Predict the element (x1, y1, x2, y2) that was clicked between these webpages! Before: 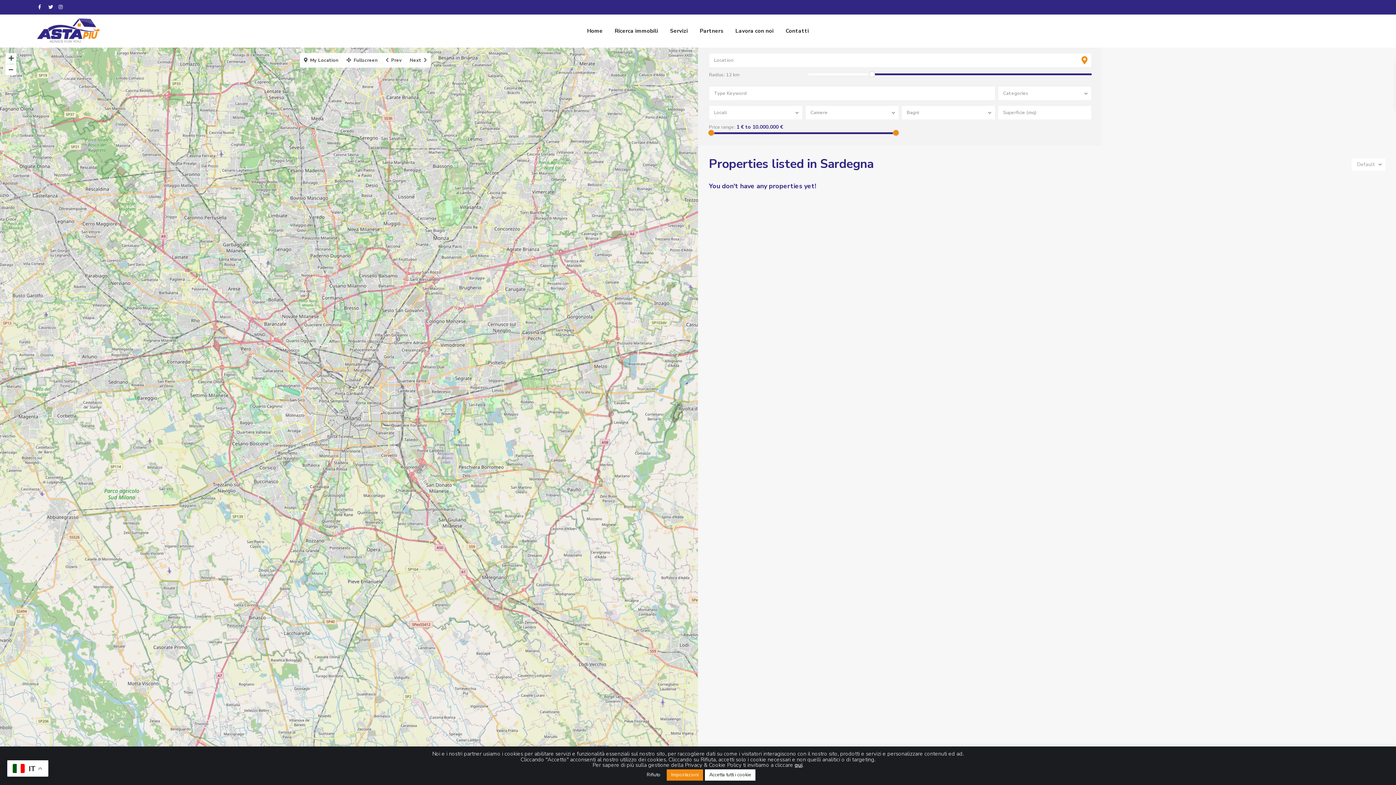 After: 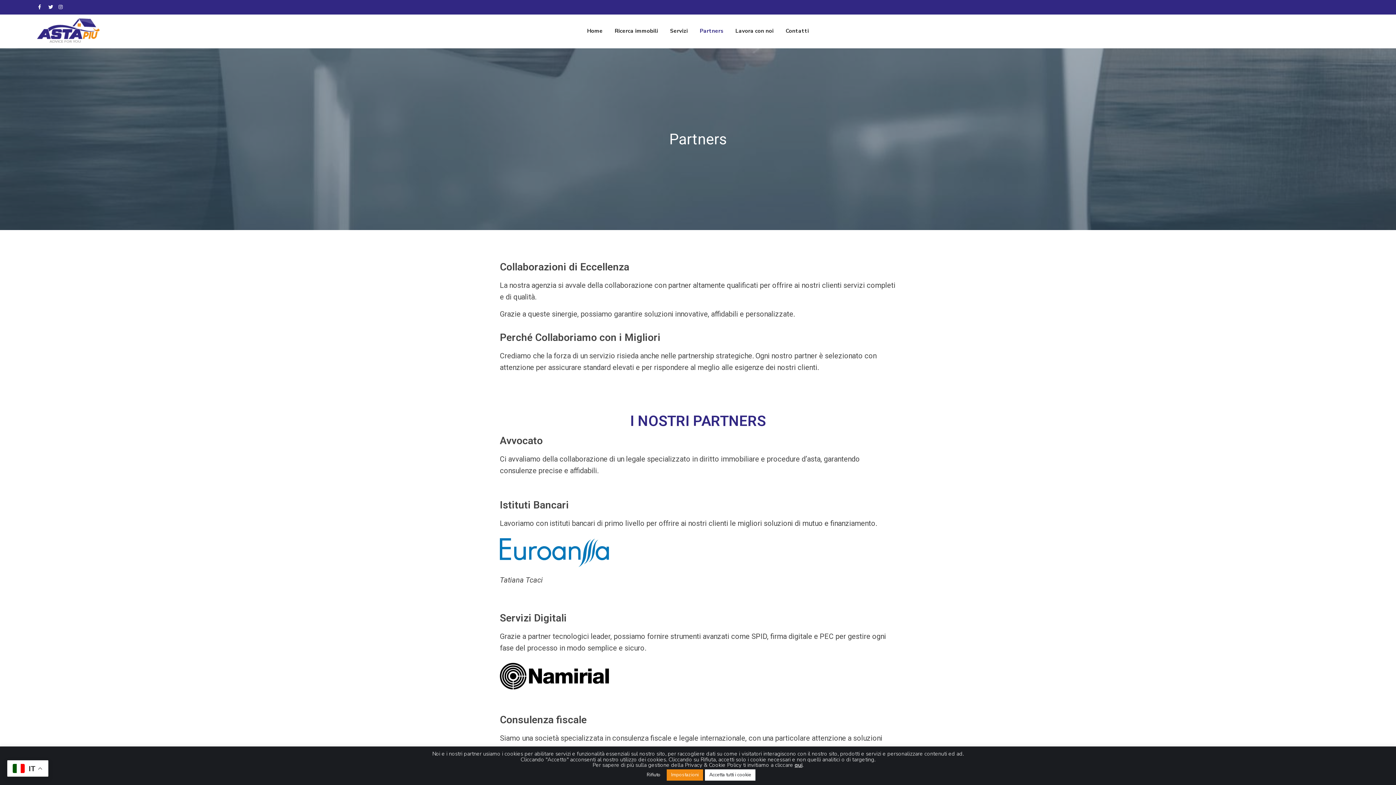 Action: label: Partners bbox: (694, 14, 729, 47)